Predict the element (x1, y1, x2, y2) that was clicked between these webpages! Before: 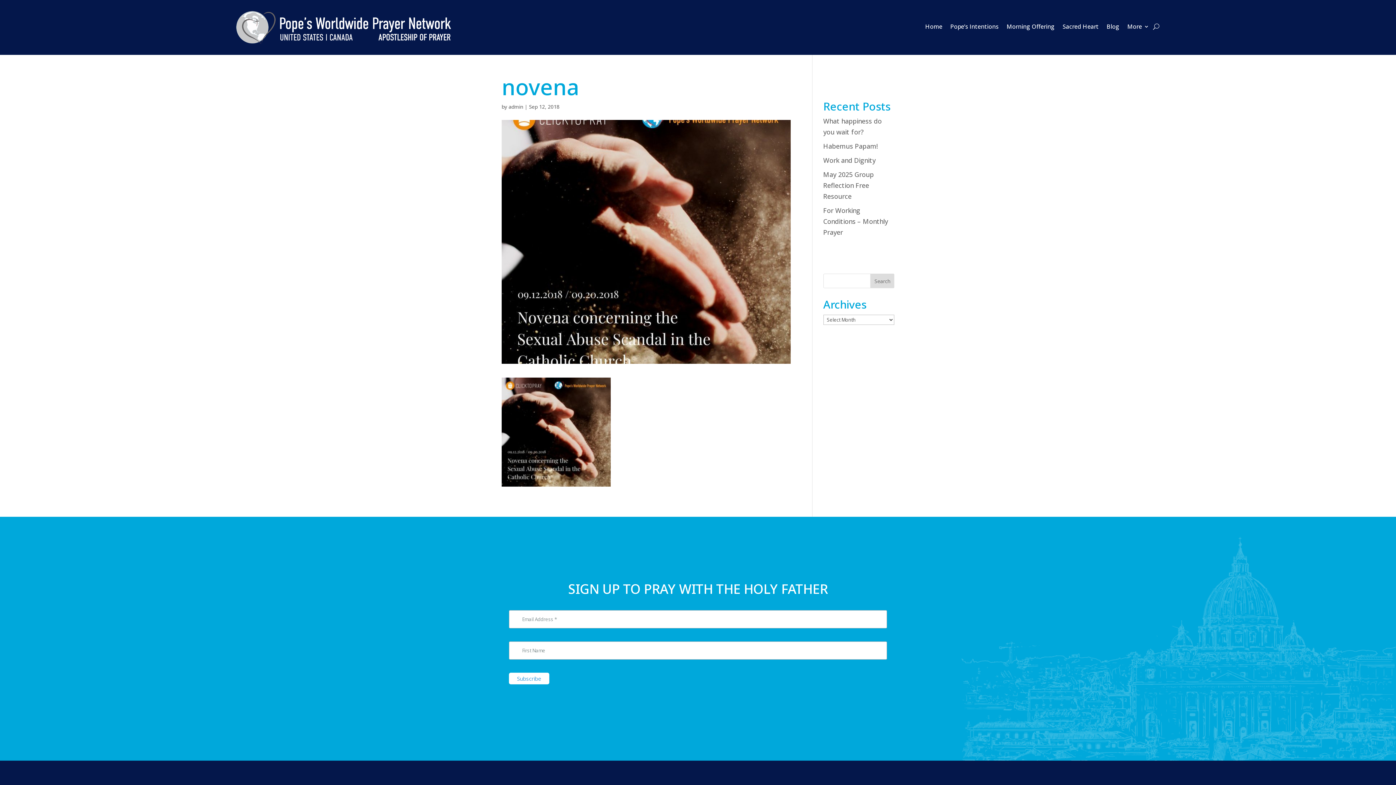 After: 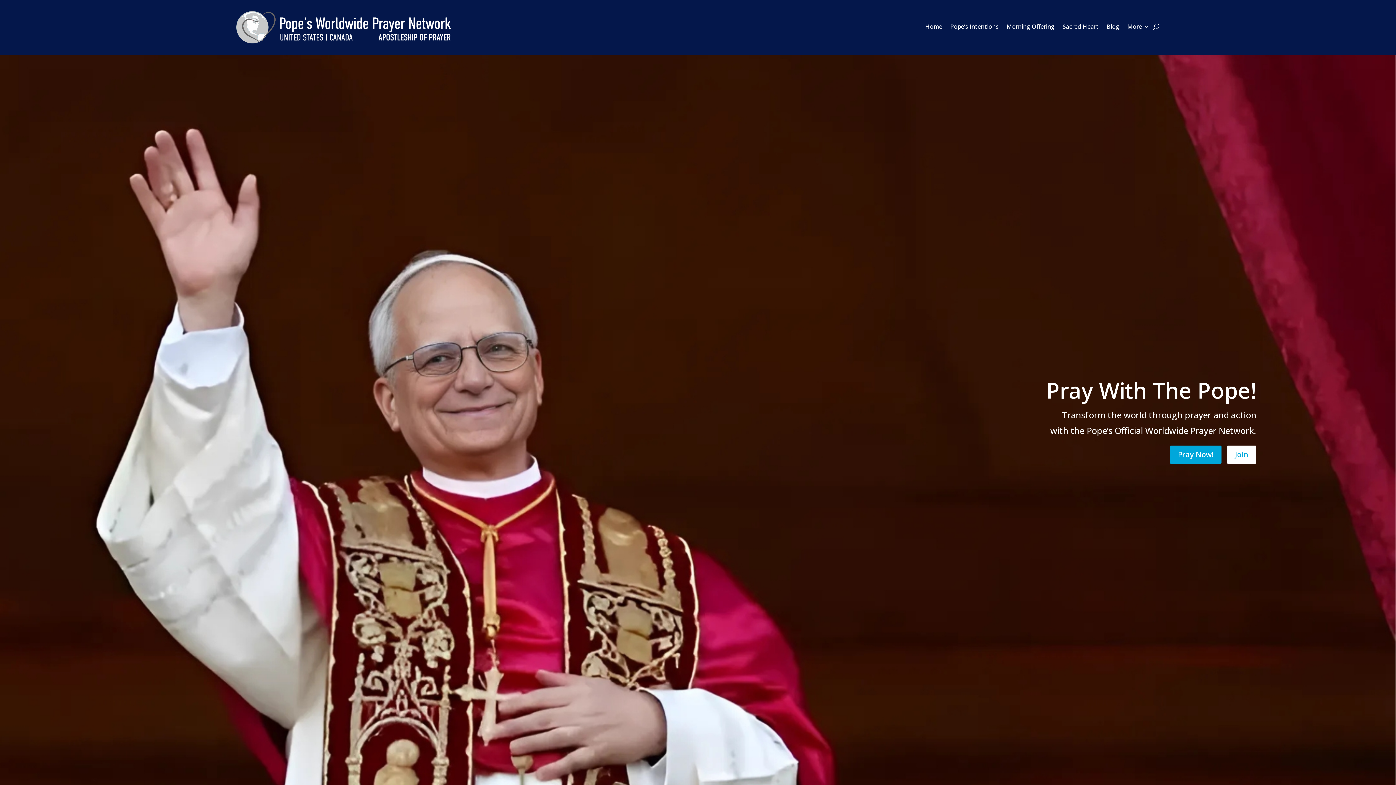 Action: label: Home bbox: (925, 5, 942, 47)